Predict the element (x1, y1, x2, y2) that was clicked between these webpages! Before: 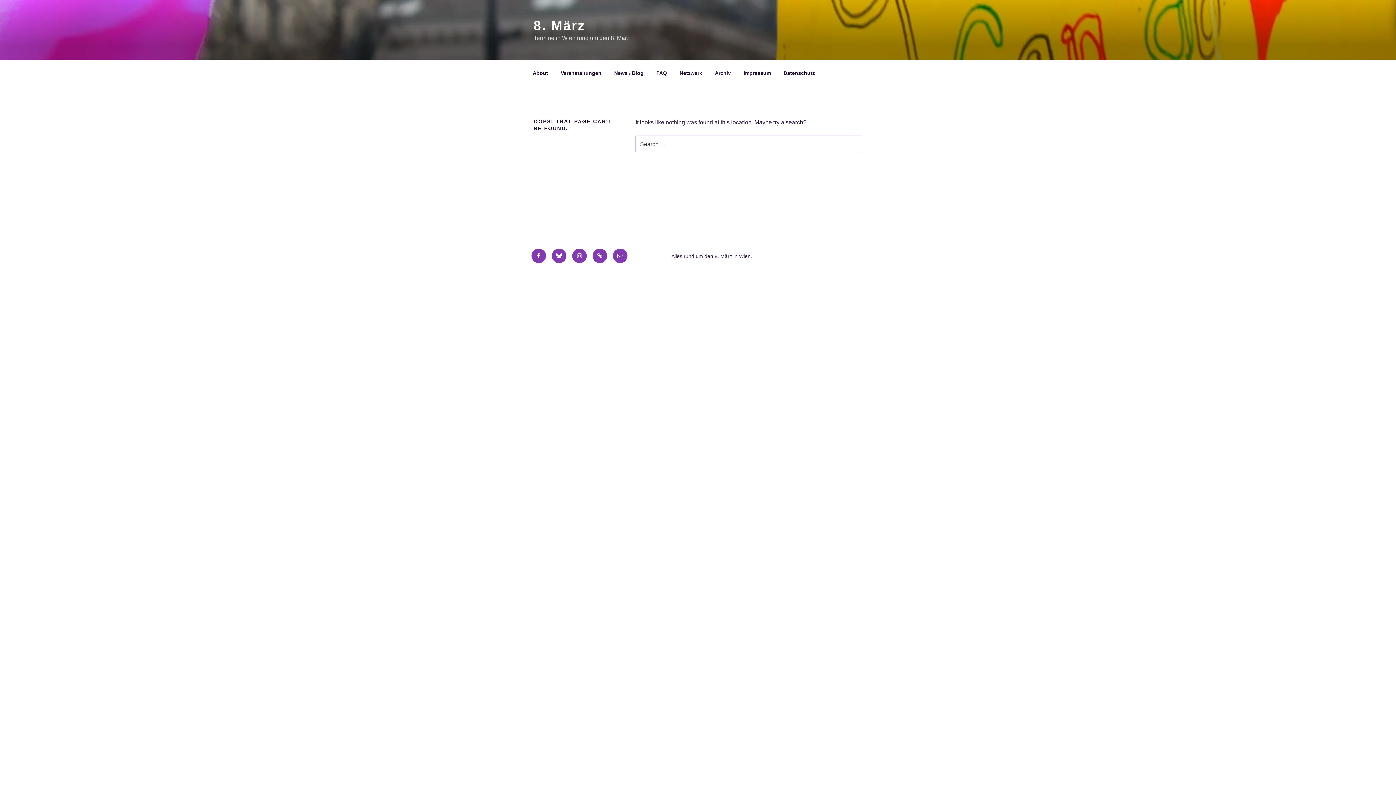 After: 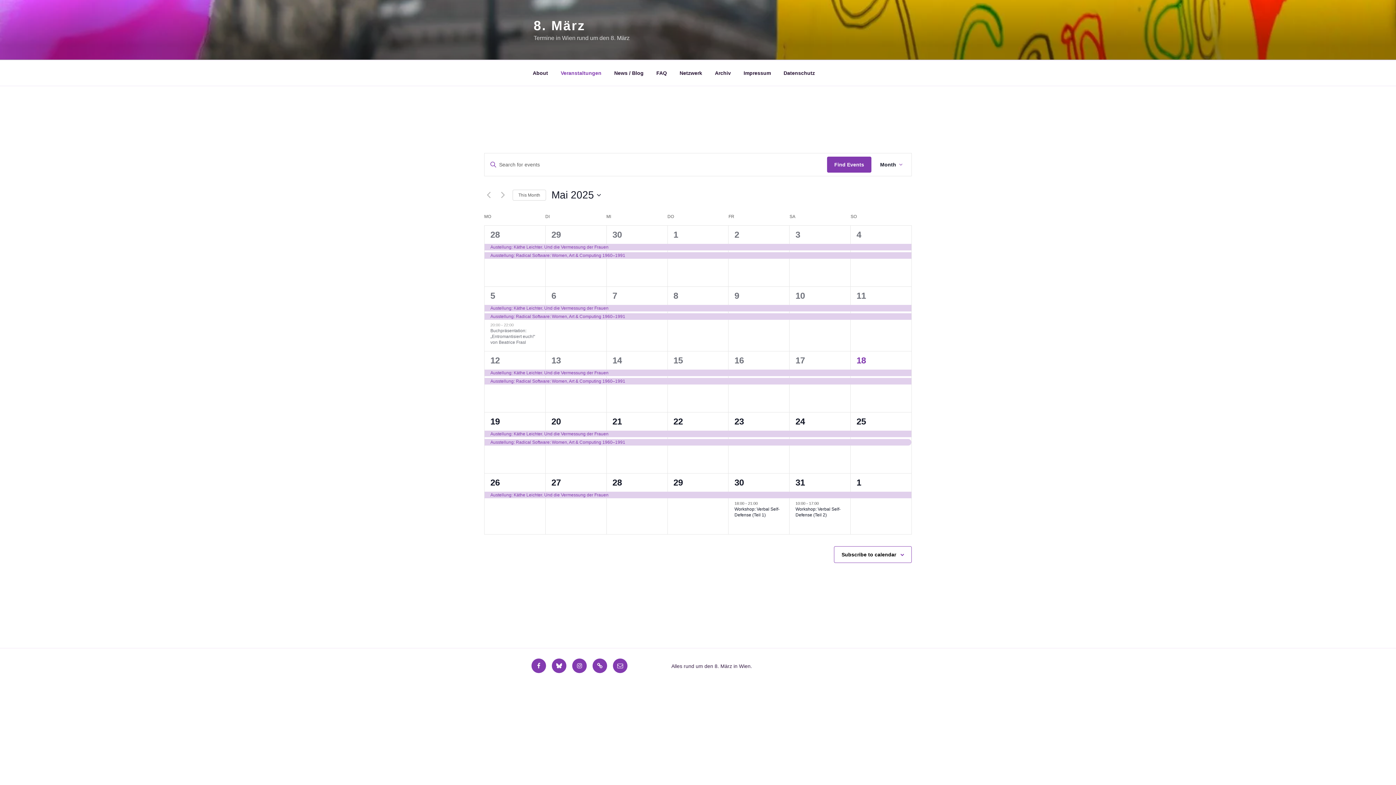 Action: label: Veranstaltungen bbox: (554, 64, 608, 82)